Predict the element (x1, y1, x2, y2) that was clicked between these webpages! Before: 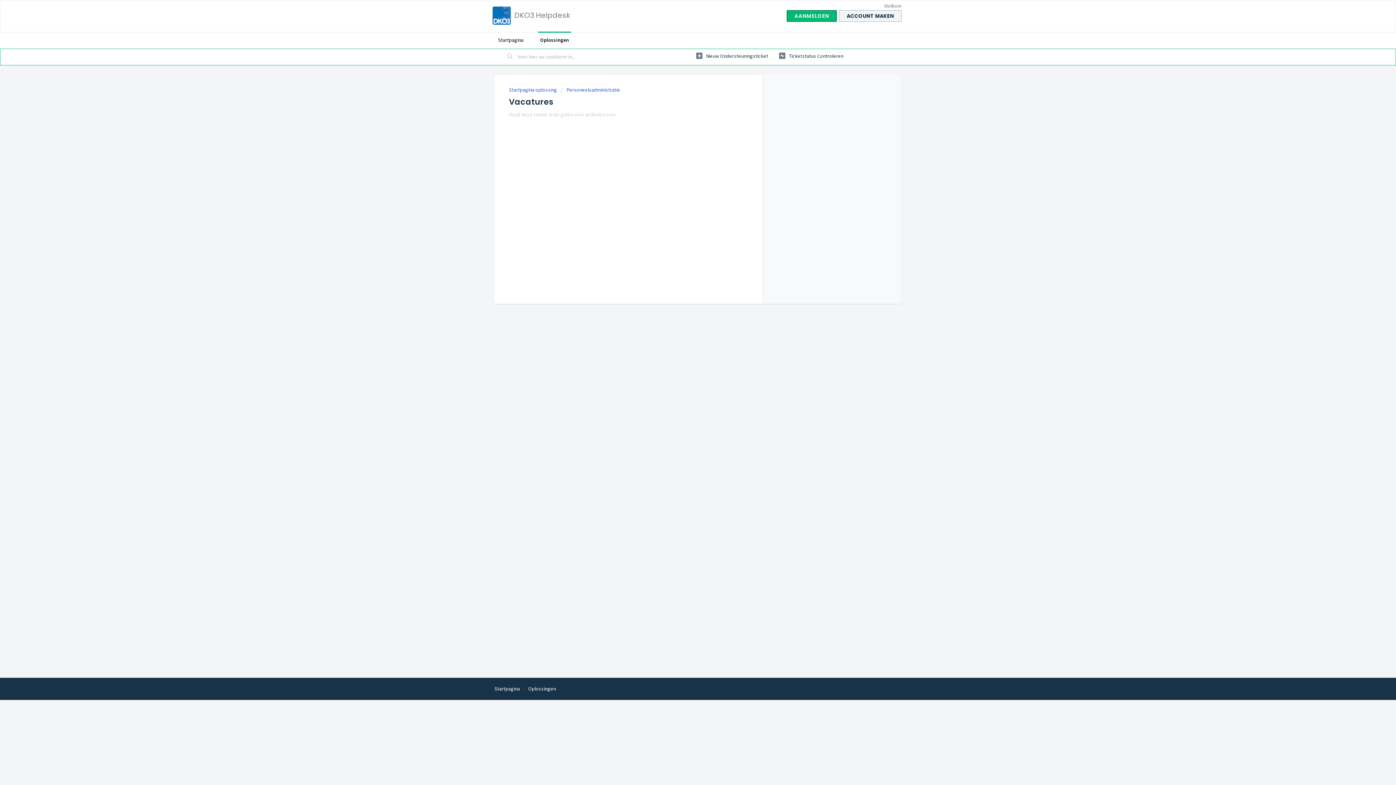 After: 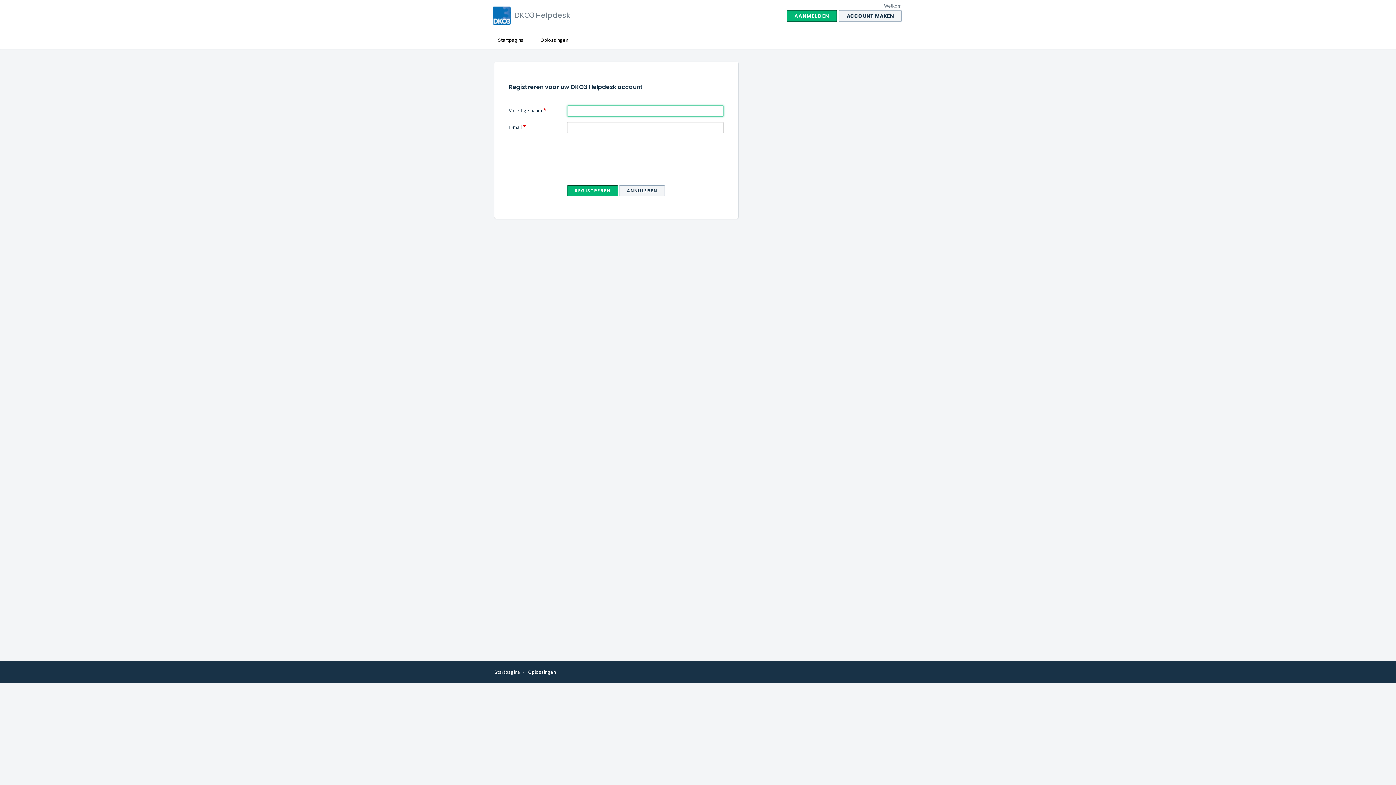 Action: label: ACCOUNT MAKEN bbox: (839, 10, 901, 21)